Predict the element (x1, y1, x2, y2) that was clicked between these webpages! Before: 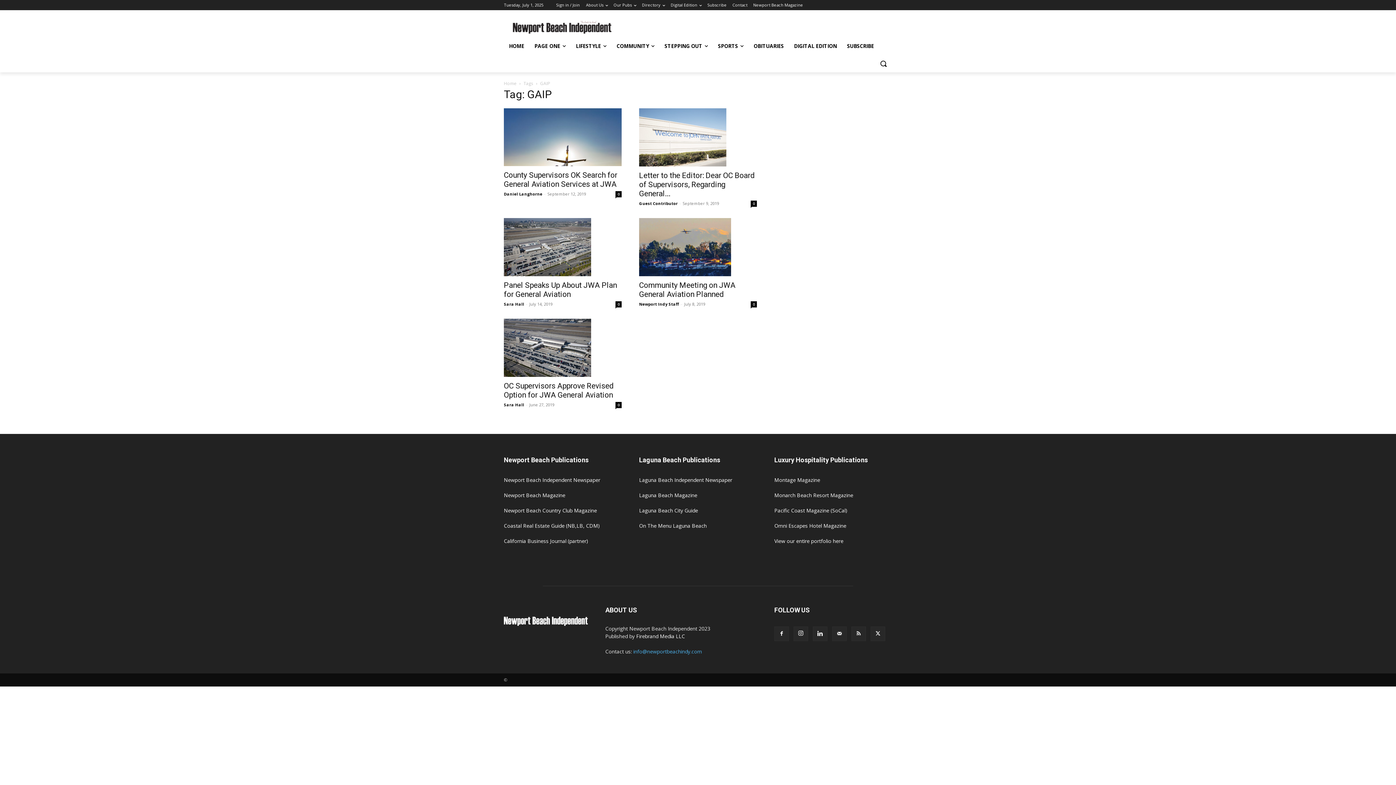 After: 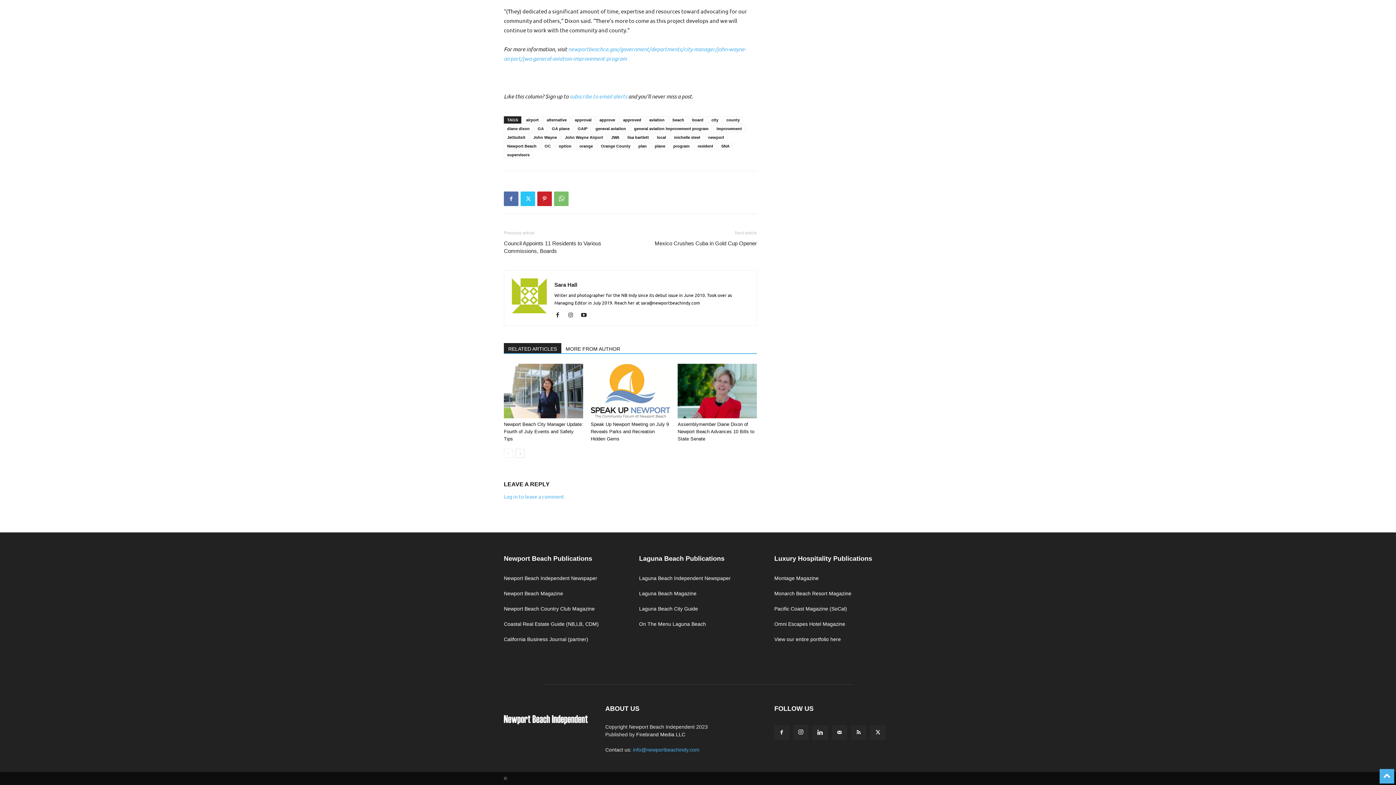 Action: label: 0 bbox: (615, 402, 621, 408)